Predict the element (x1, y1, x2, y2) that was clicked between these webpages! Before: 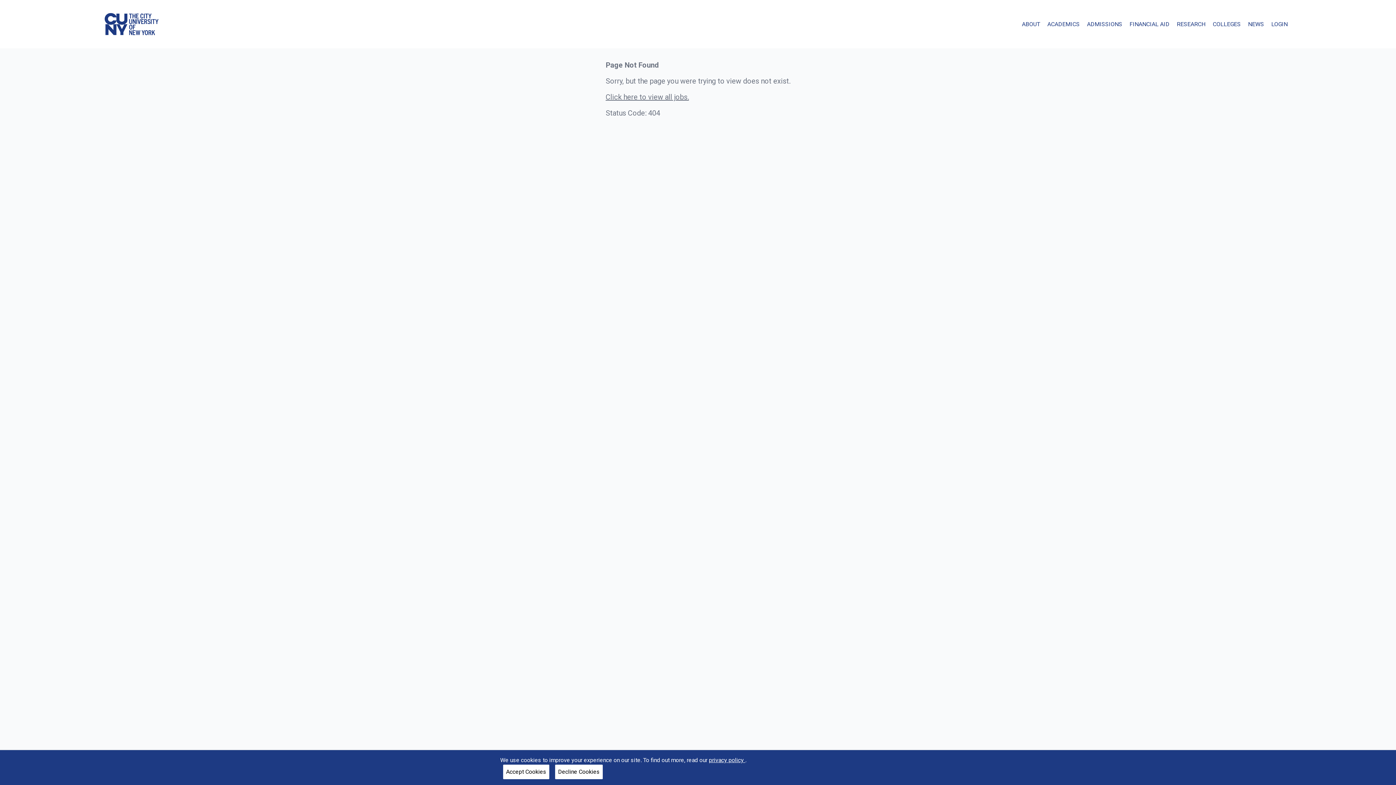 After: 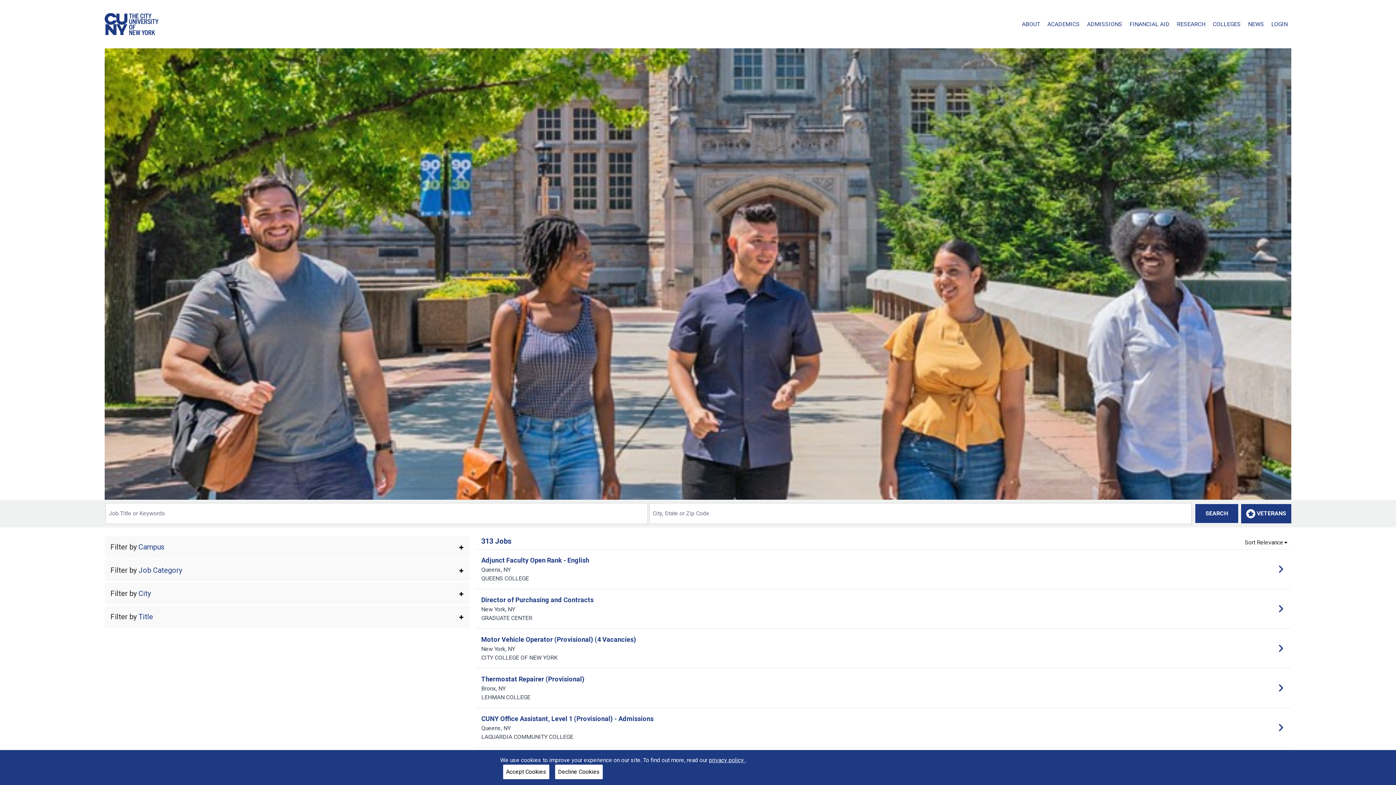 Action: label: Click here to view all jobs. bbox: (605, 92, 689, 102)